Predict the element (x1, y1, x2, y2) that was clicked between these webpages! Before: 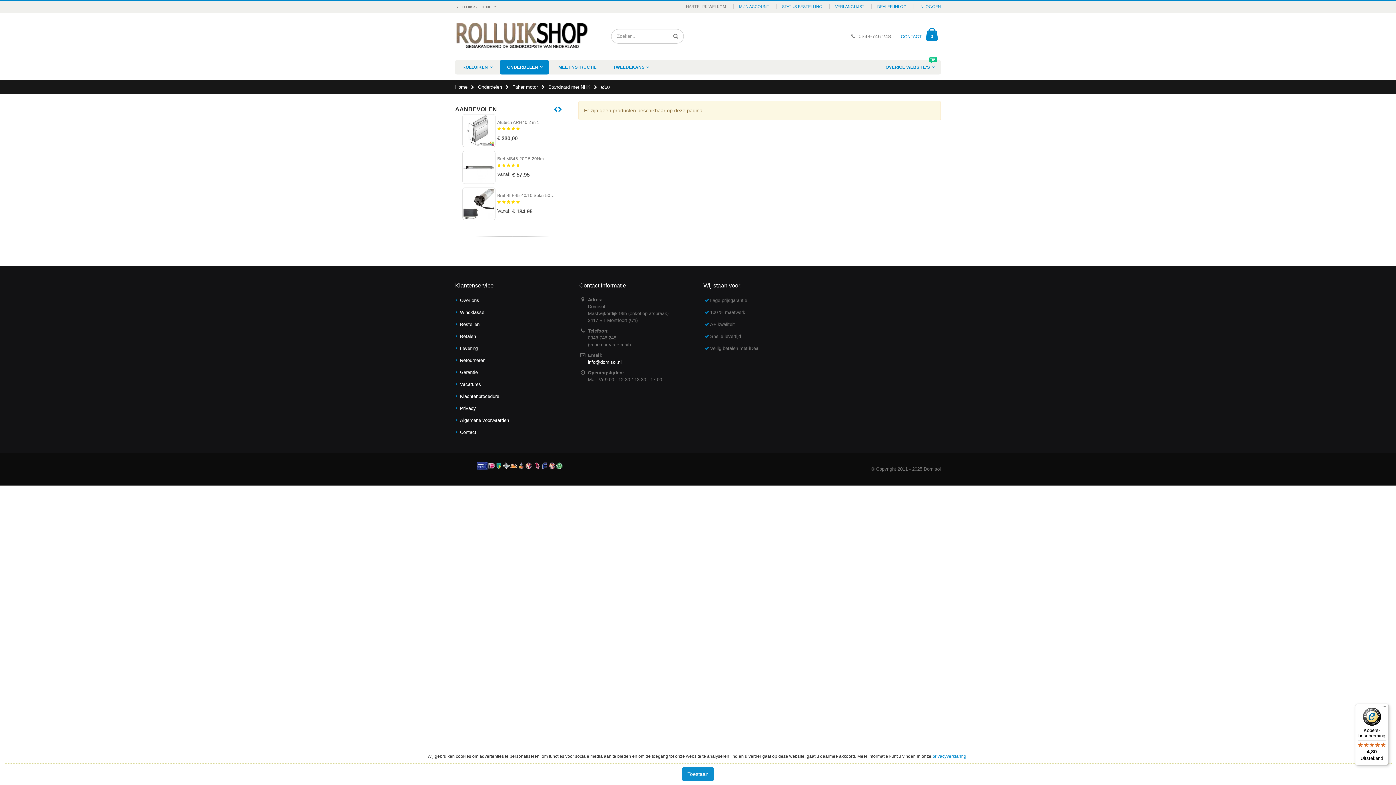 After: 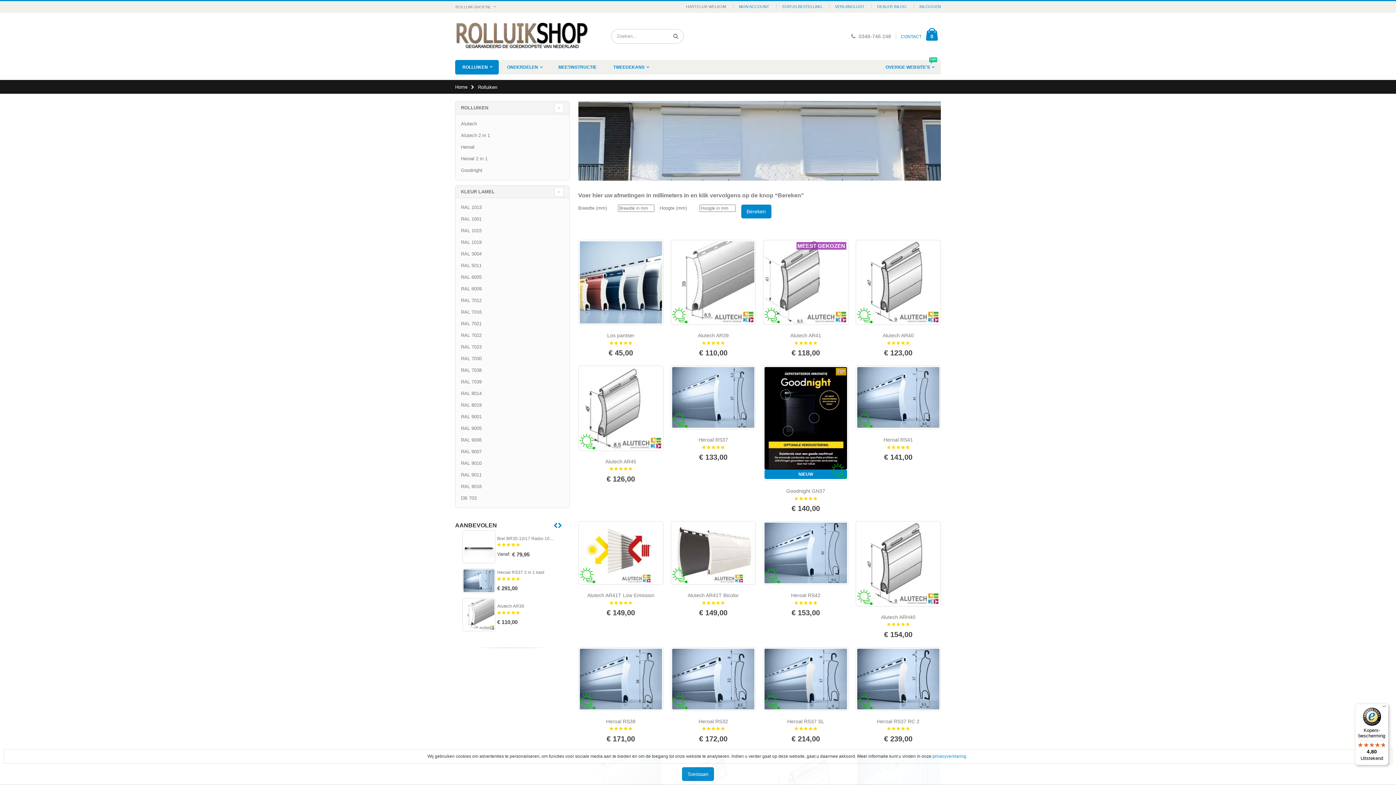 Action: bbox: (455, 59, 498, 74) label: ROLLUIKEN